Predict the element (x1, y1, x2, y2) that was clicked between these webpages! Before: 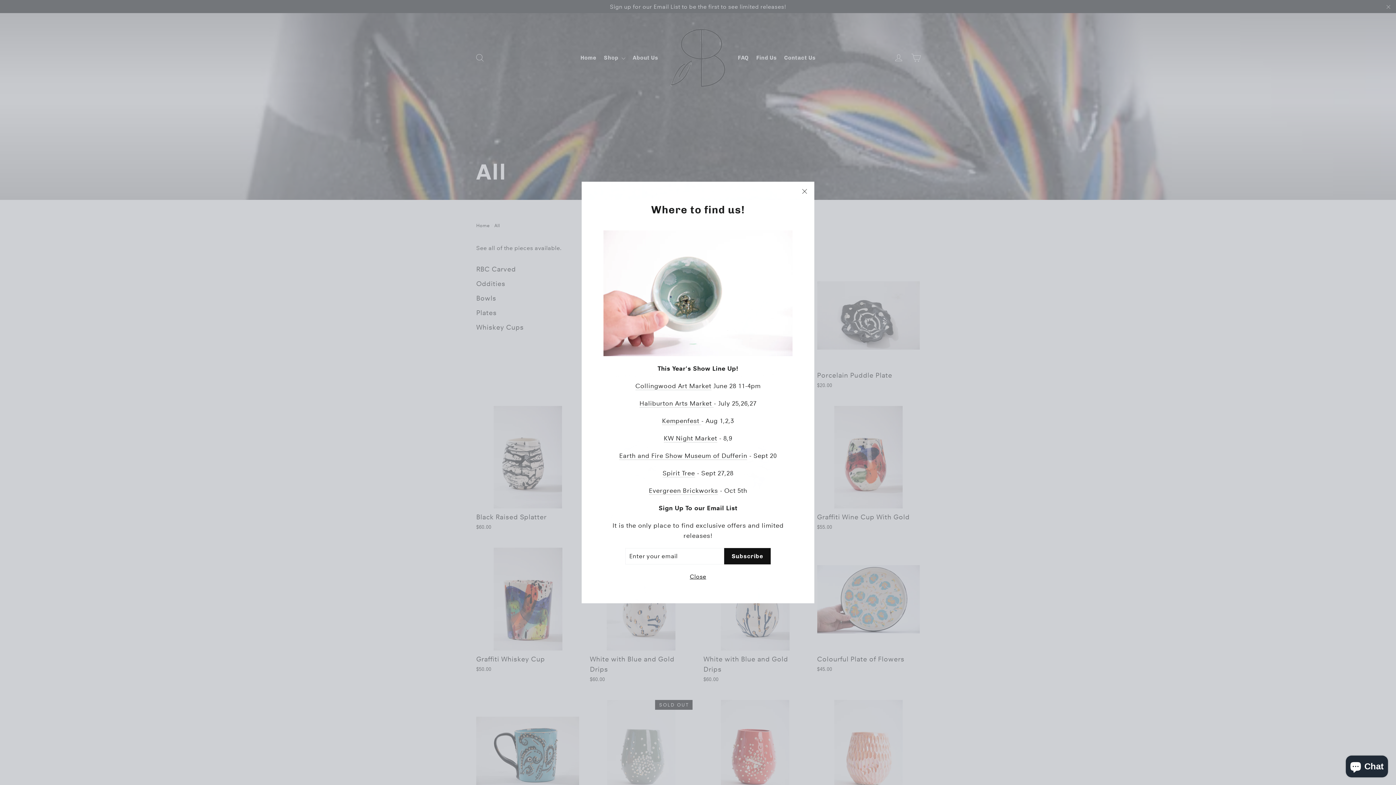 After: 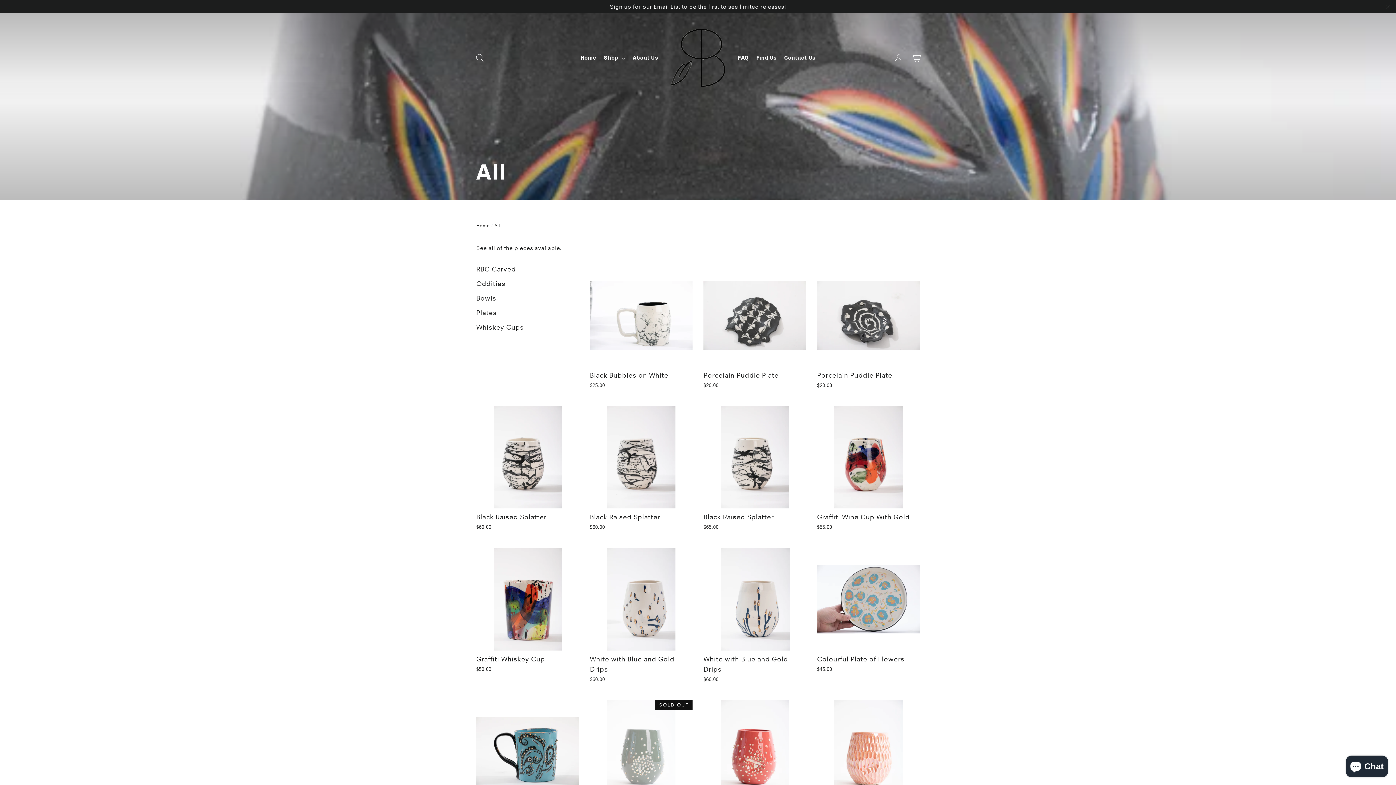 Action: label: "Close (esc)" bbox: (794, 181, 814, 201)